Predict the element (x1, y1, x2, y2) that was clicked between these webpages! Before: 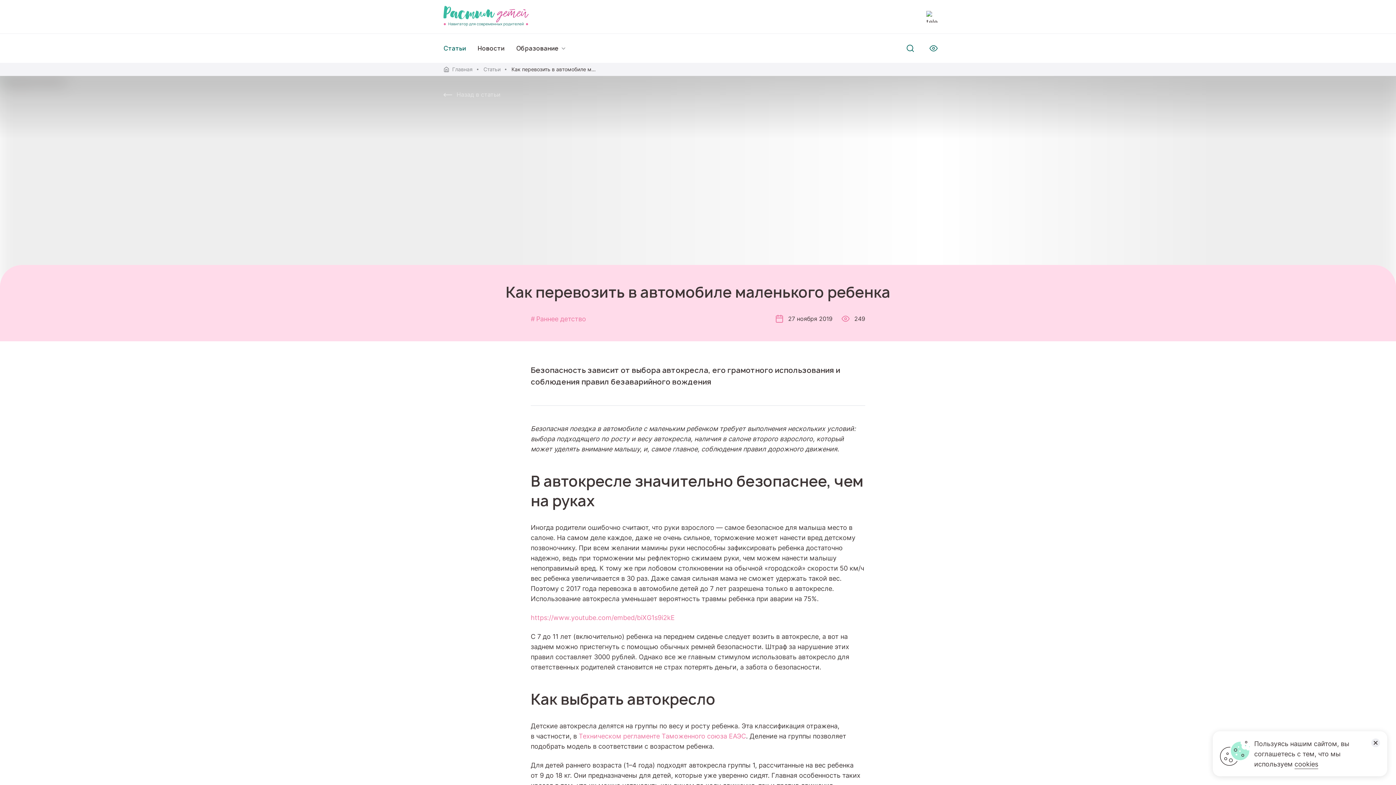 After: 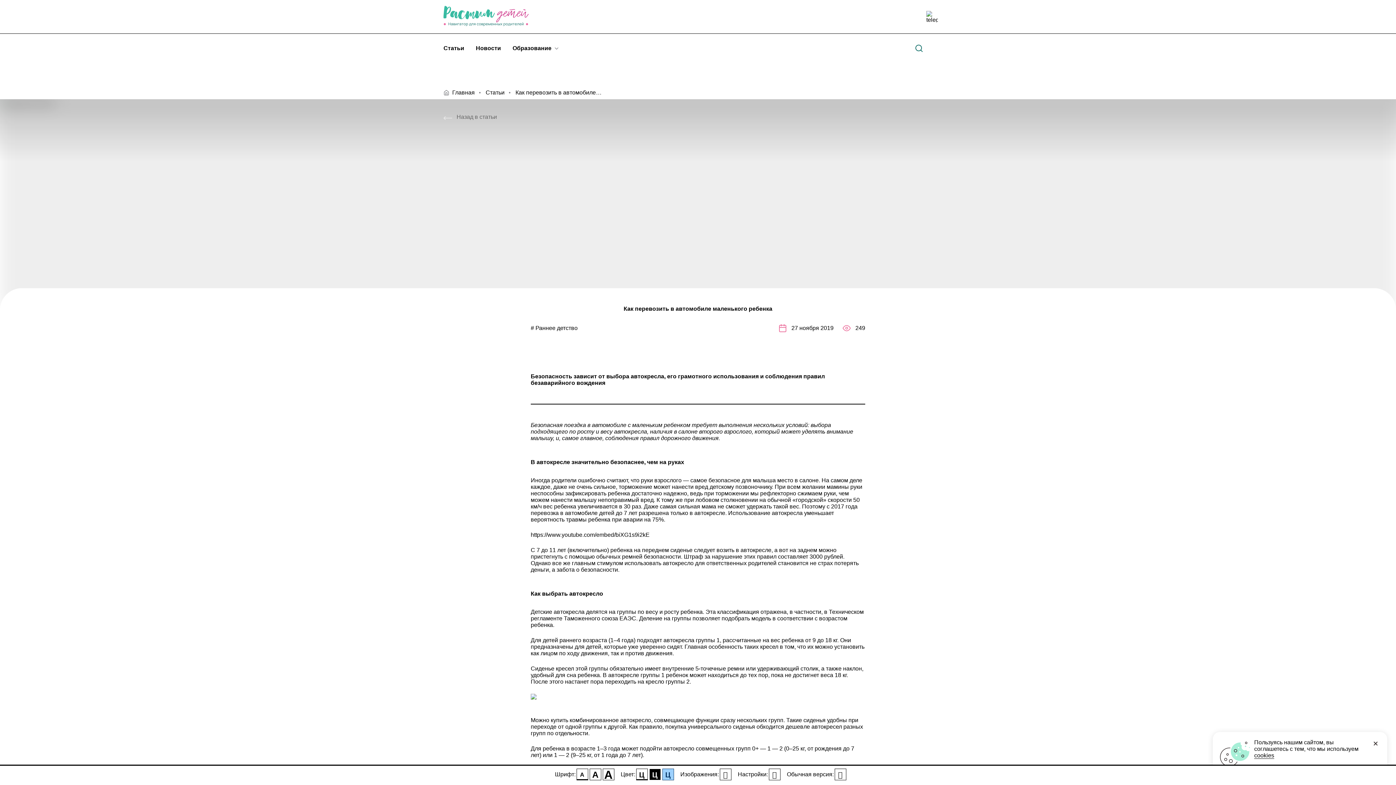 Action: bbox: (929, 44, 938, 52)